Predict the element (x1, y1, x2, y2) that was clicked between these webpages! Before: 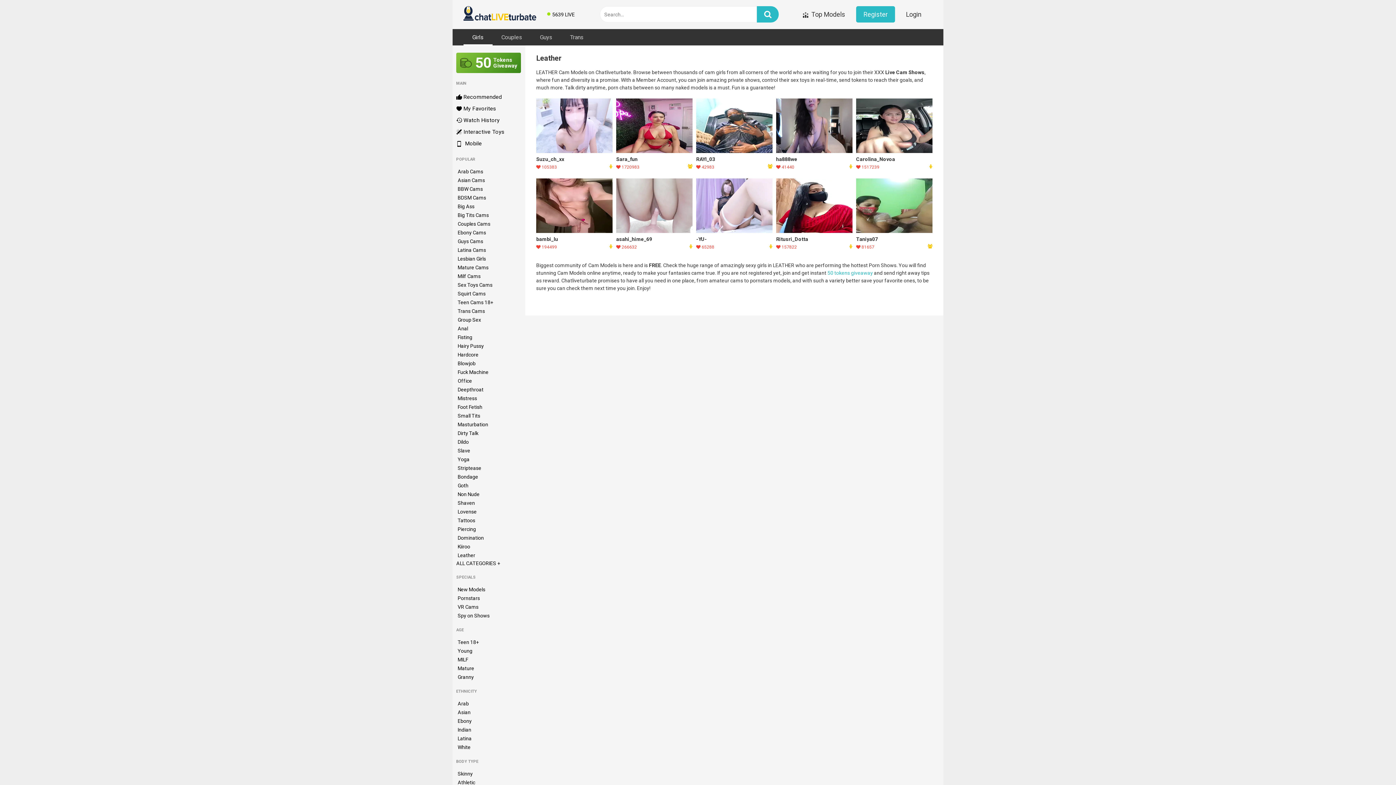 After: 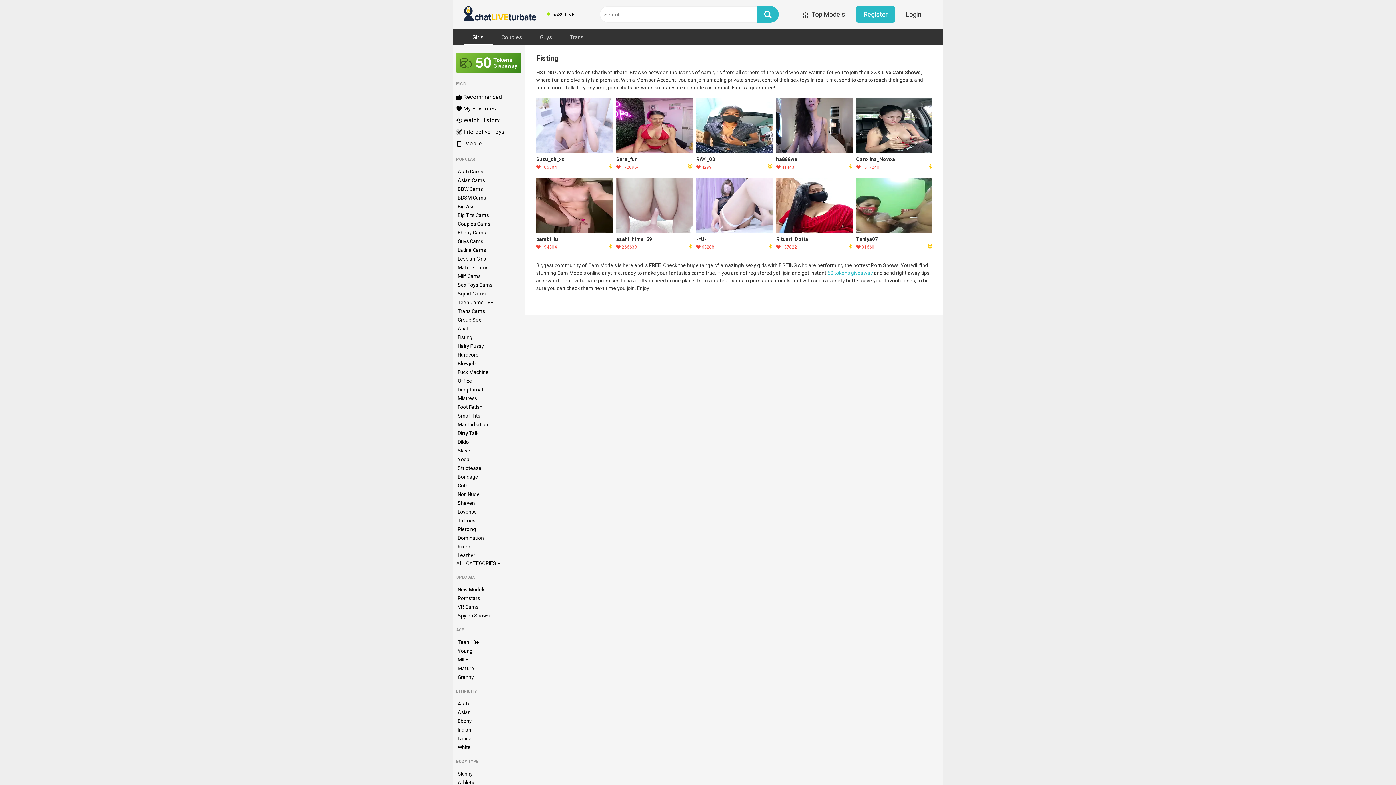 Action: label: Fisting bbox: (457, 333, 516, 341)